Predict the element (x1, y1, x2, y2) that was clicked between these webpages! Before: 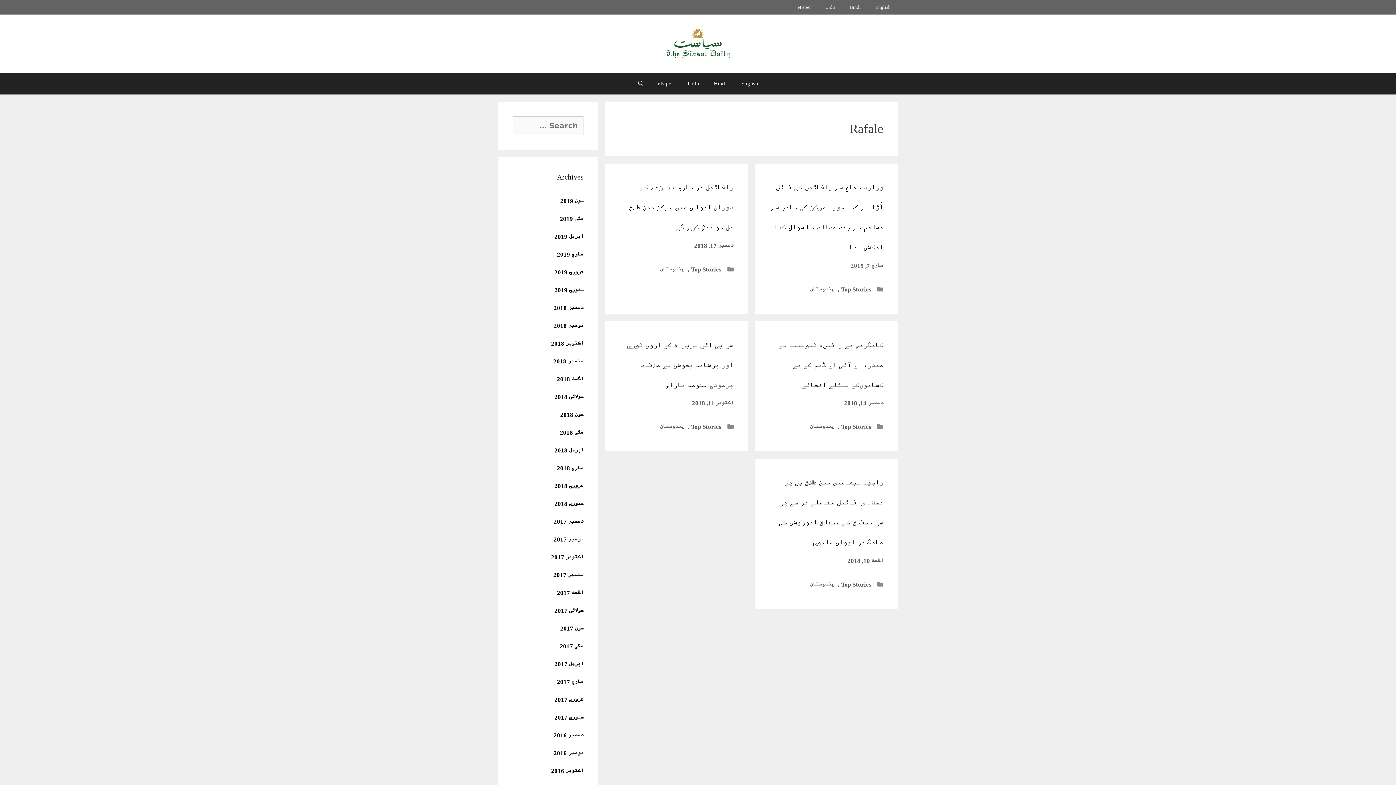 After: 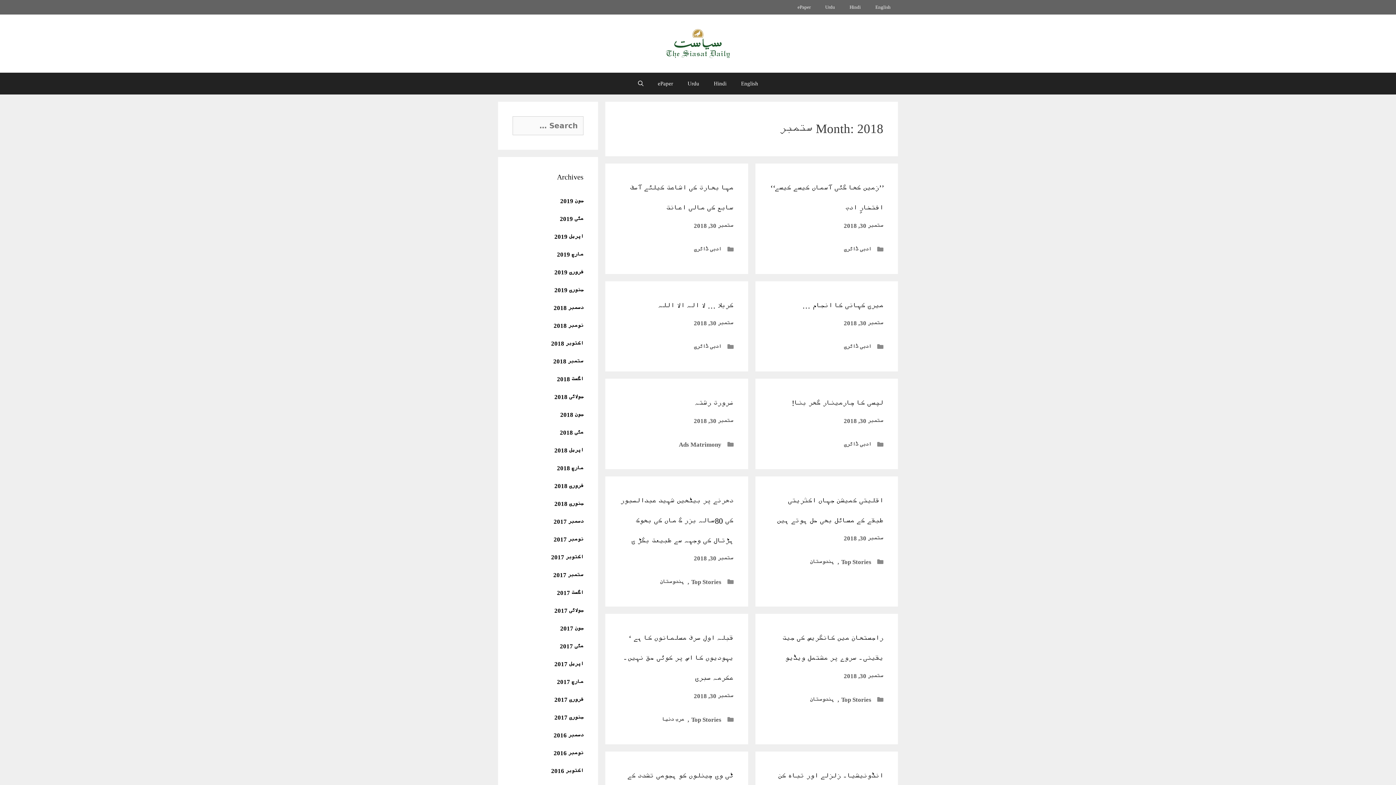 Action: bbox: (553, 358, 583, 365) label: ستمبر 2018